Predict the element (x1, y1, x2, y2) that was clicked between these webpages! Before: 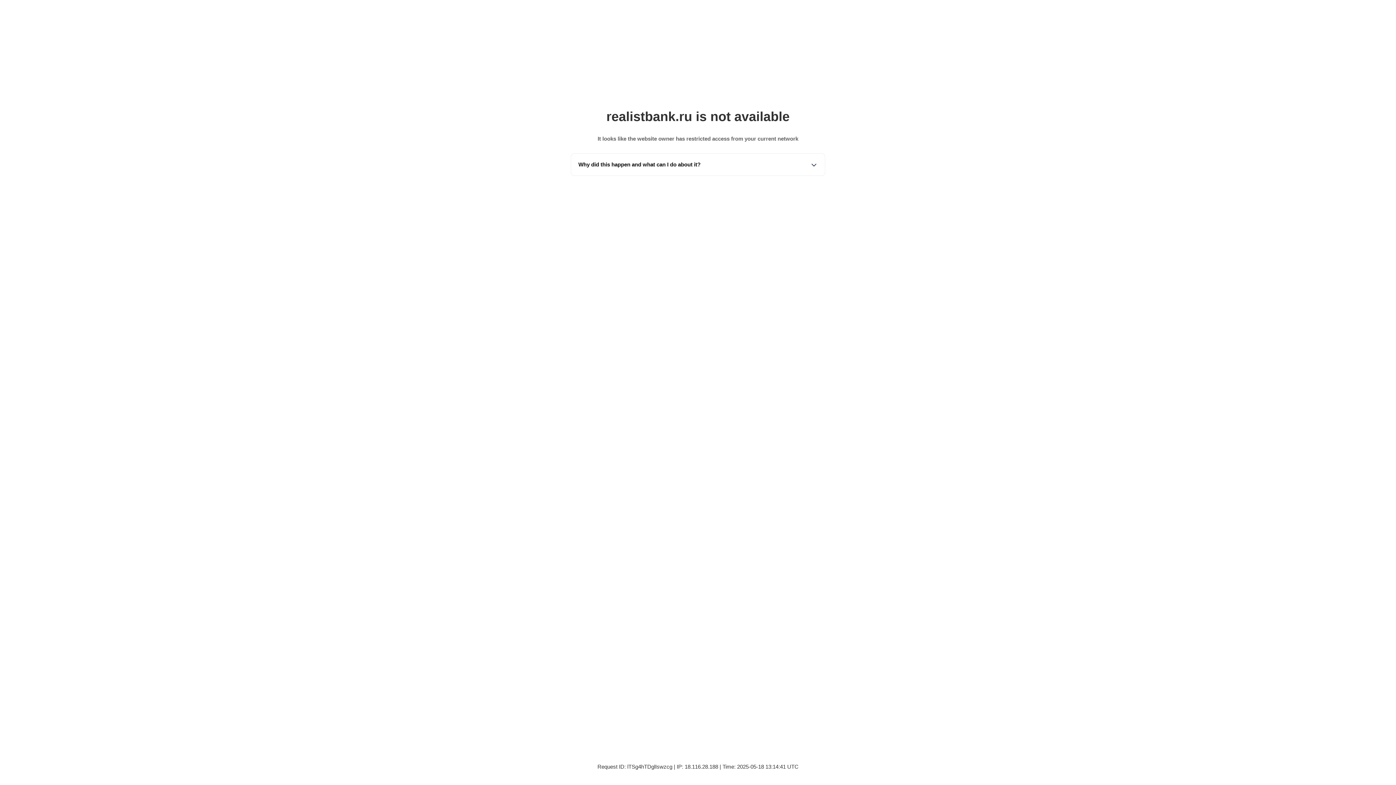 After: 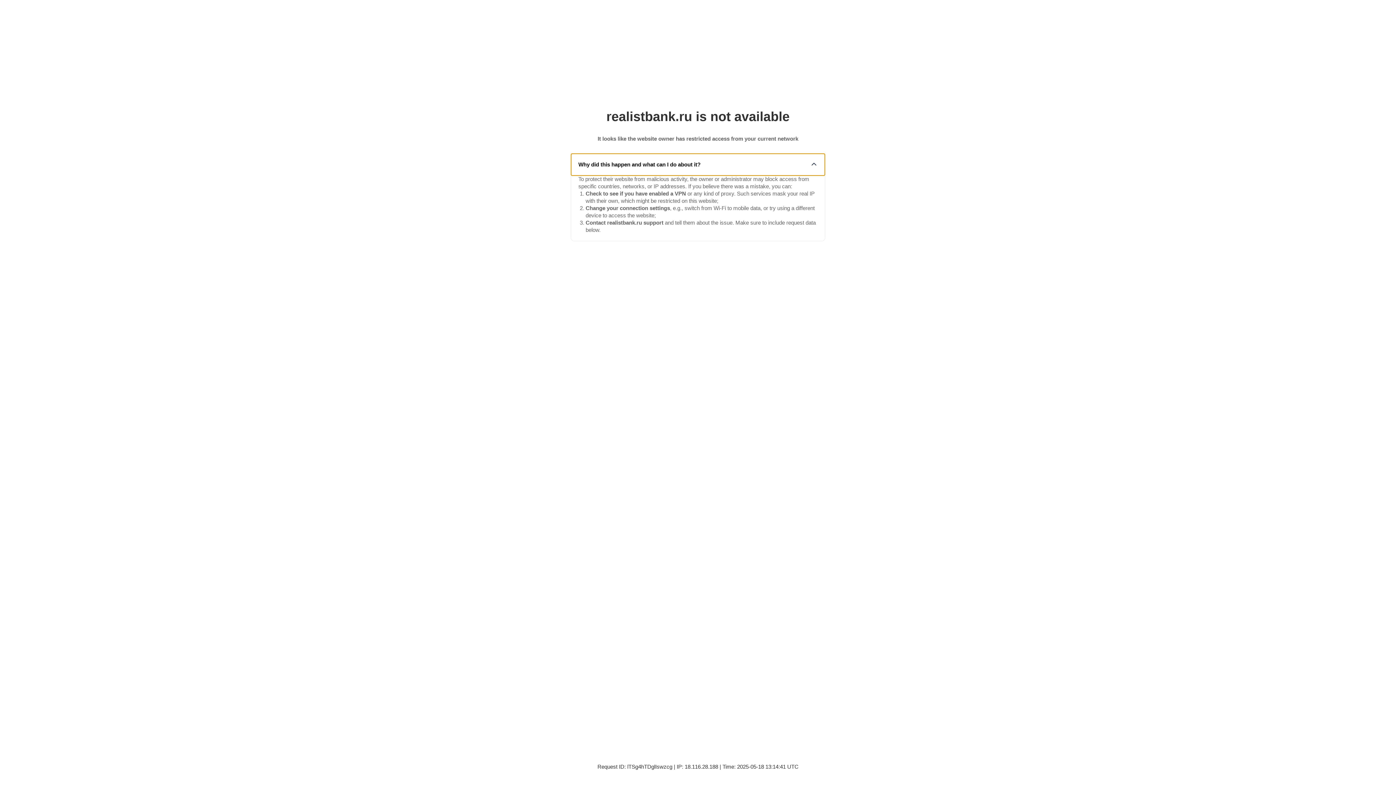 Action: bbox: (571, 153, 825, 175) label: Why did this happen and what can I do about it?